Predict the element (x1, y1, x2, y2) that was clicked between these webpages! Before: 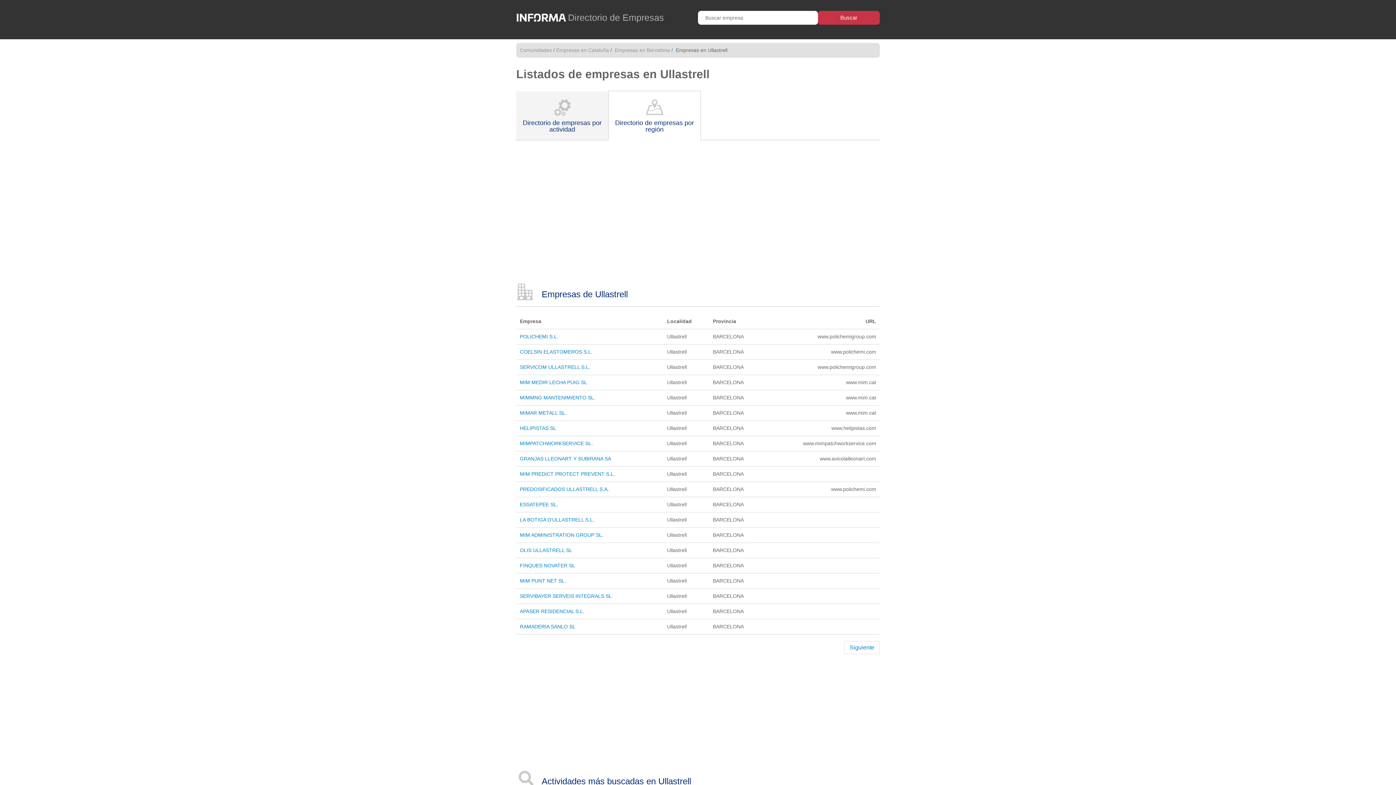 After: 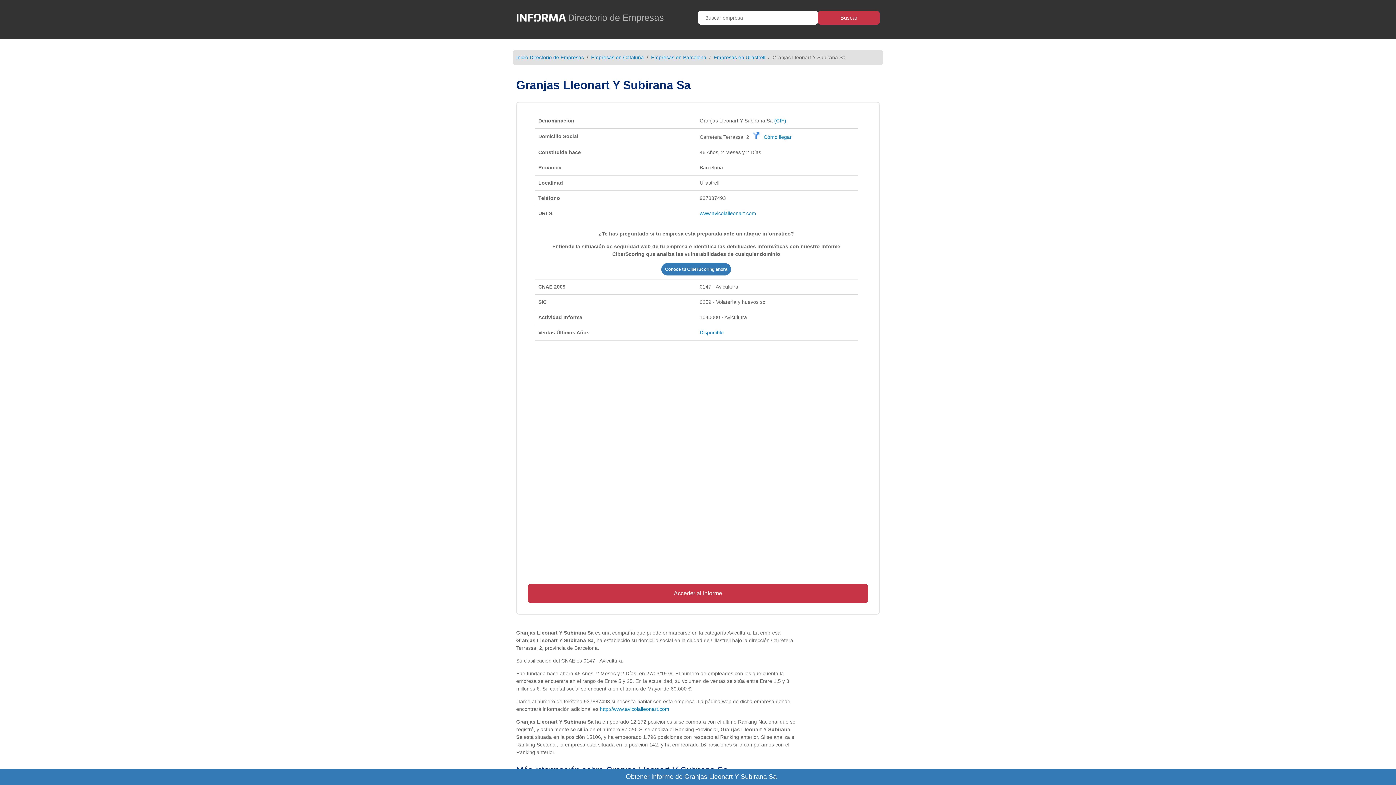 Action: label: GRANJAS LLEONART Y SUBIRANA SA bbox: (520, 455, 611, 461)